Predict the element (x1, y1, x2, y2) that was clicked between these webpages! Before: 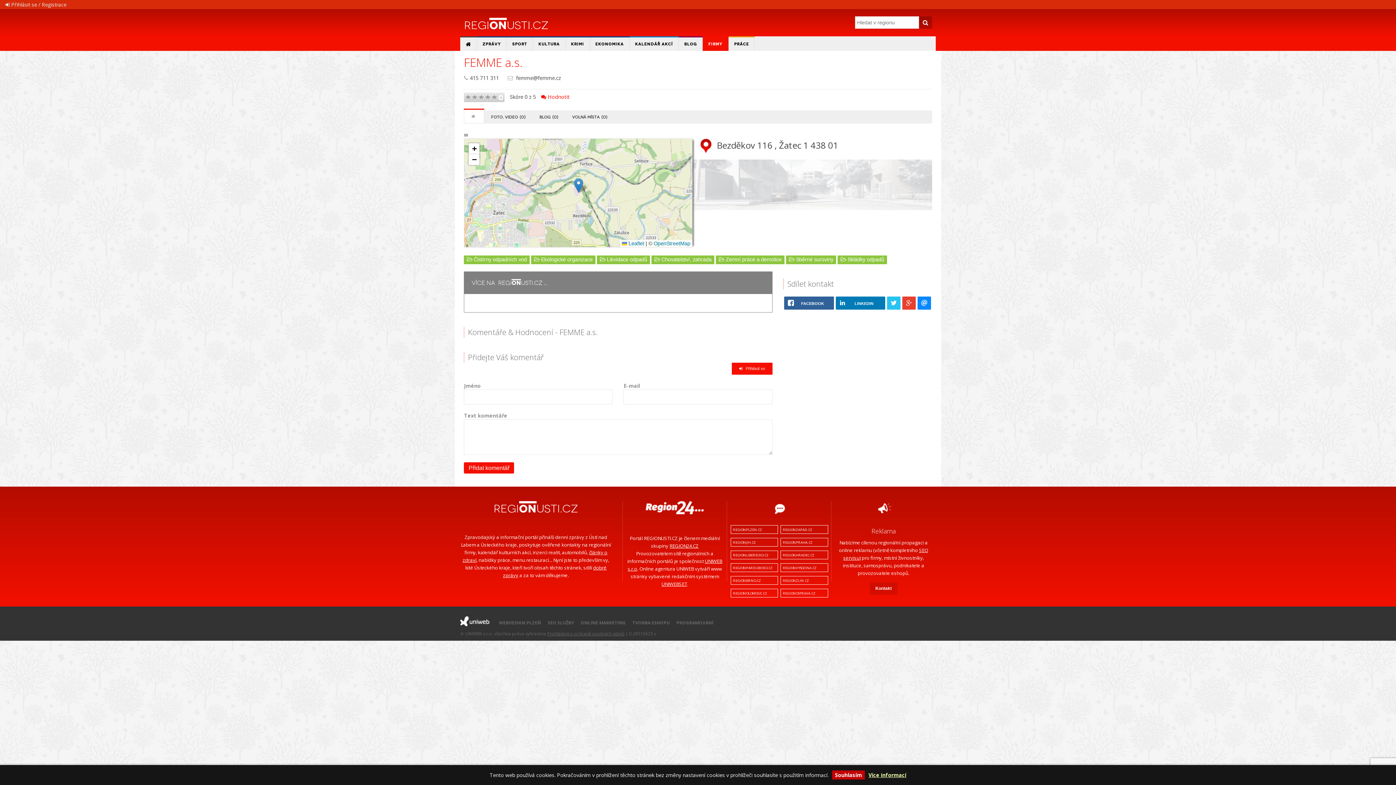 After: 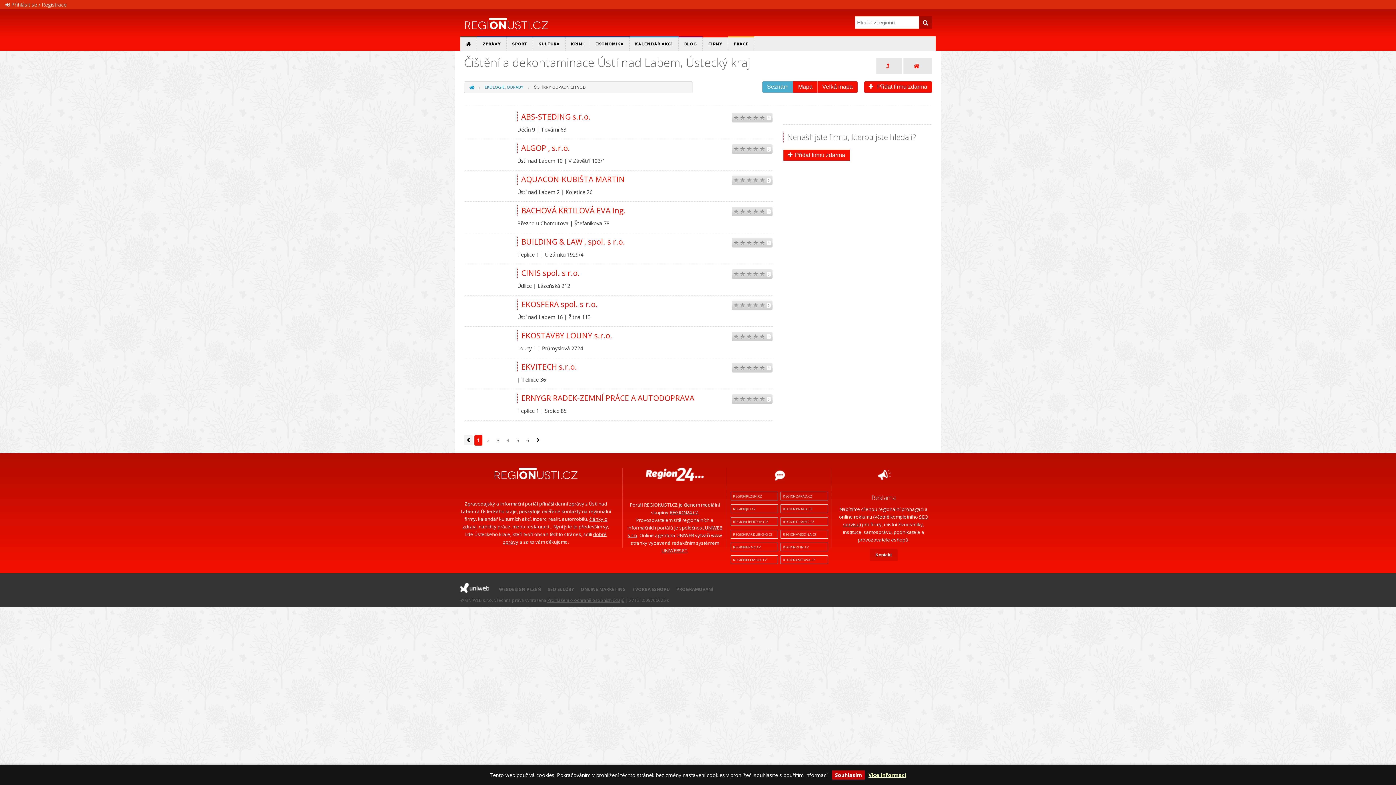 Action: label:  Čistírny odpadních vod bbox: (464, 255, 529, 264)